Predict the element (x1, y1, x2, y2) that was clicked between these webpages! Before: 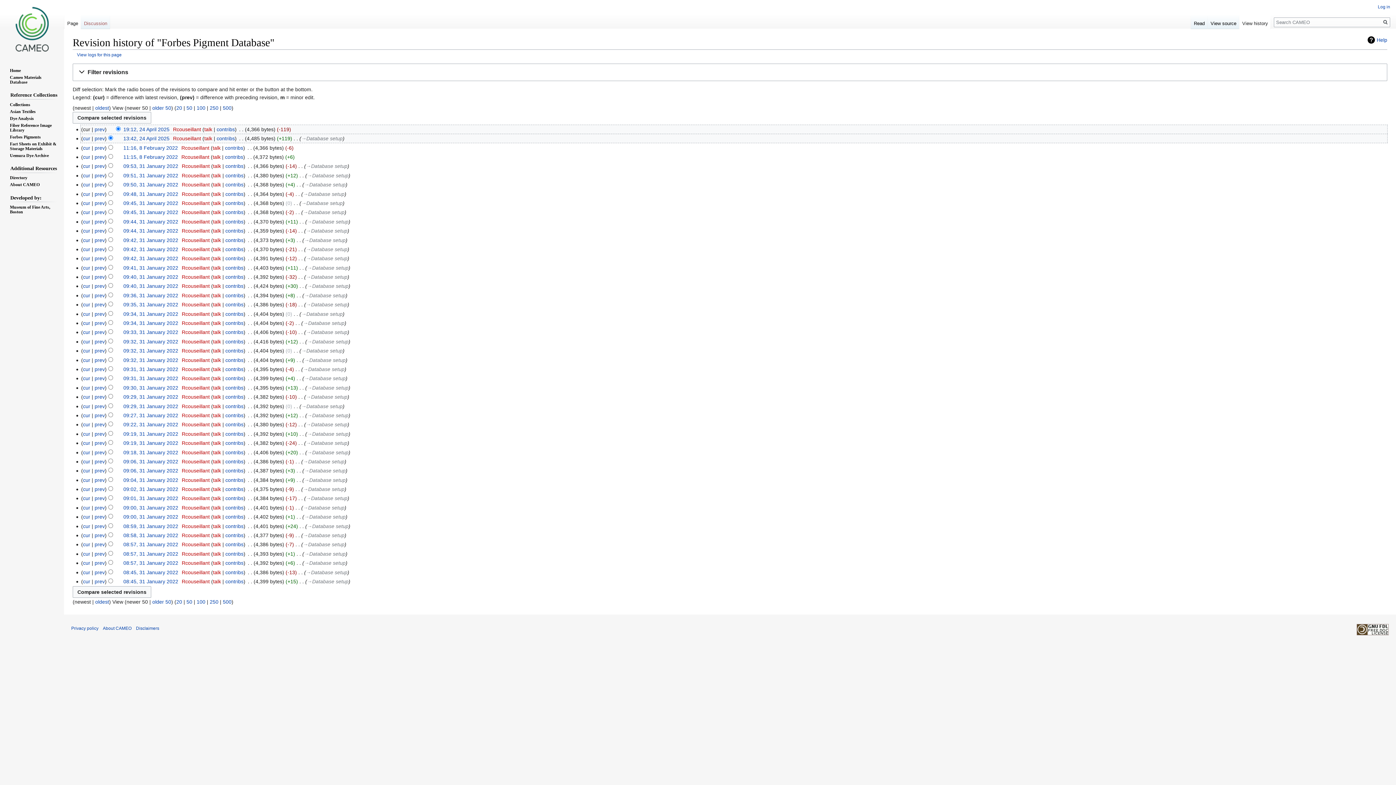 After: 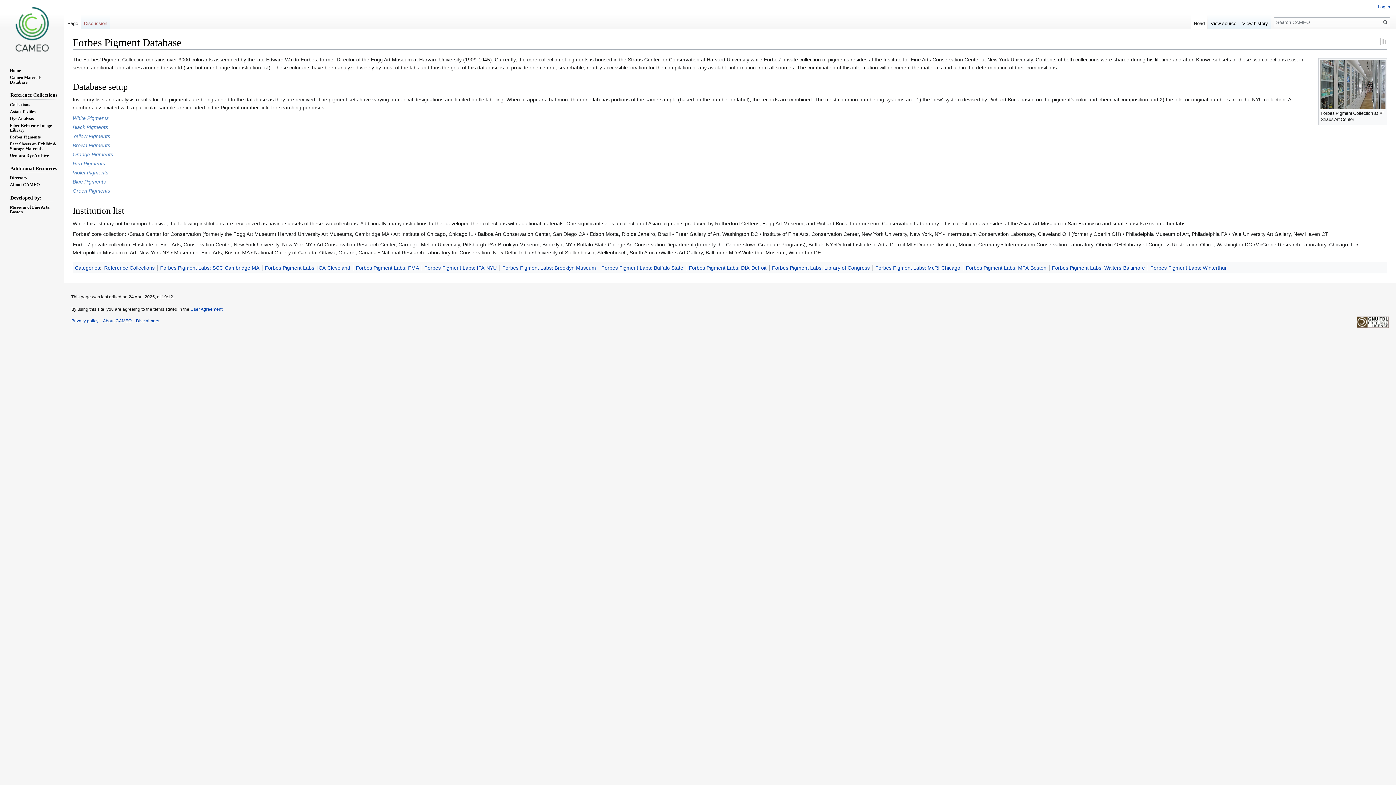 Action: label: →‎Database setup bbox: (307, 523, 348, 529)